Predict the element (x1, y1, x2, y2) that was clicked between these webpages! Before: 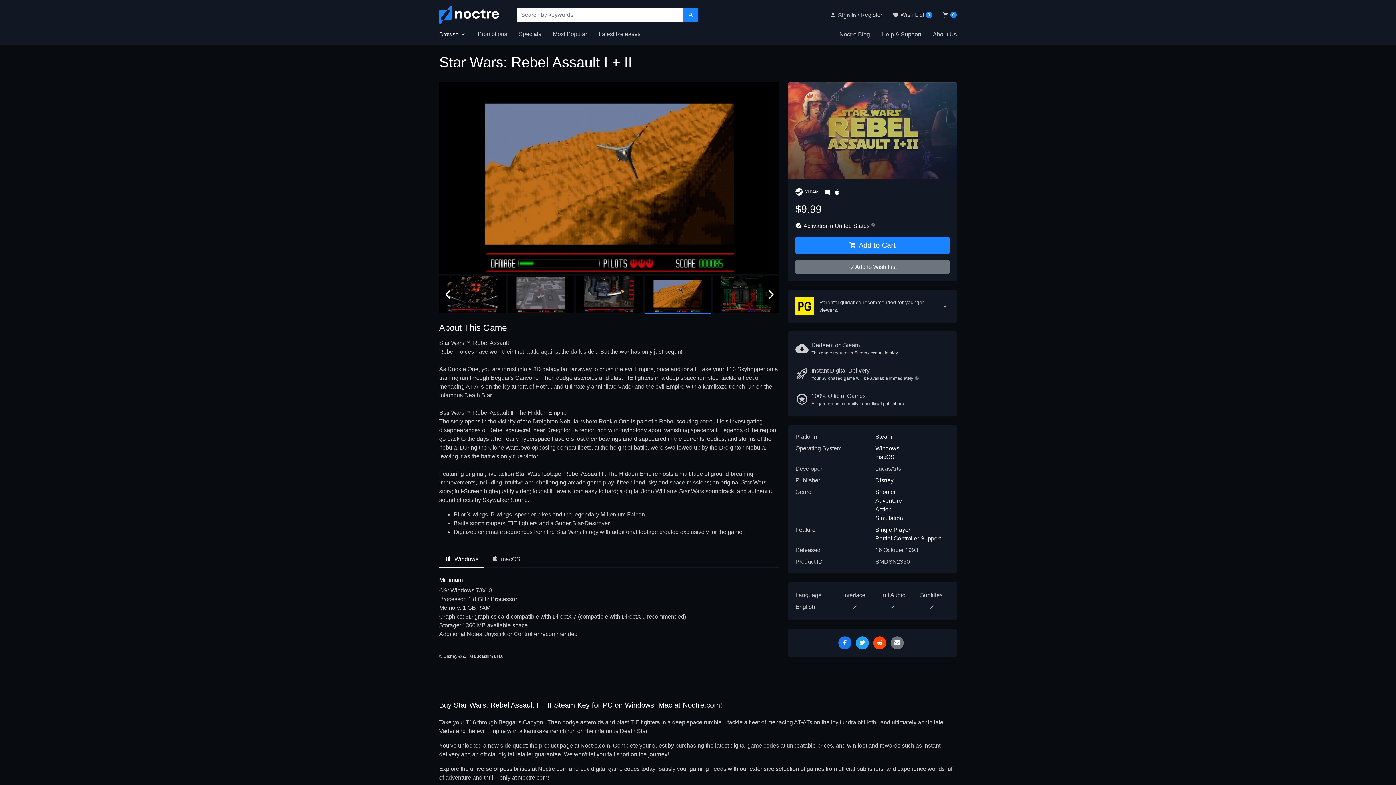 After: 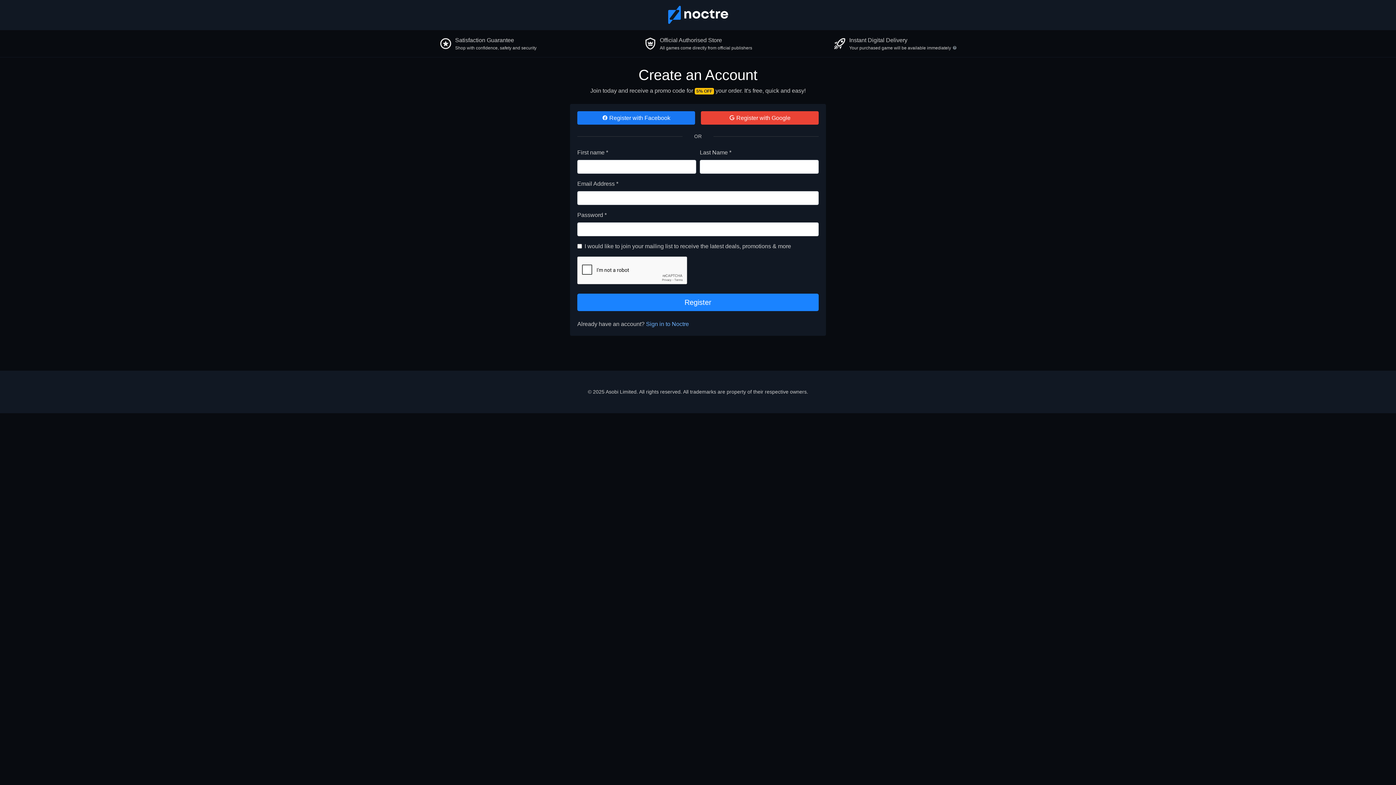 Action: bbox: (860, 10, 882, 19) label: Register